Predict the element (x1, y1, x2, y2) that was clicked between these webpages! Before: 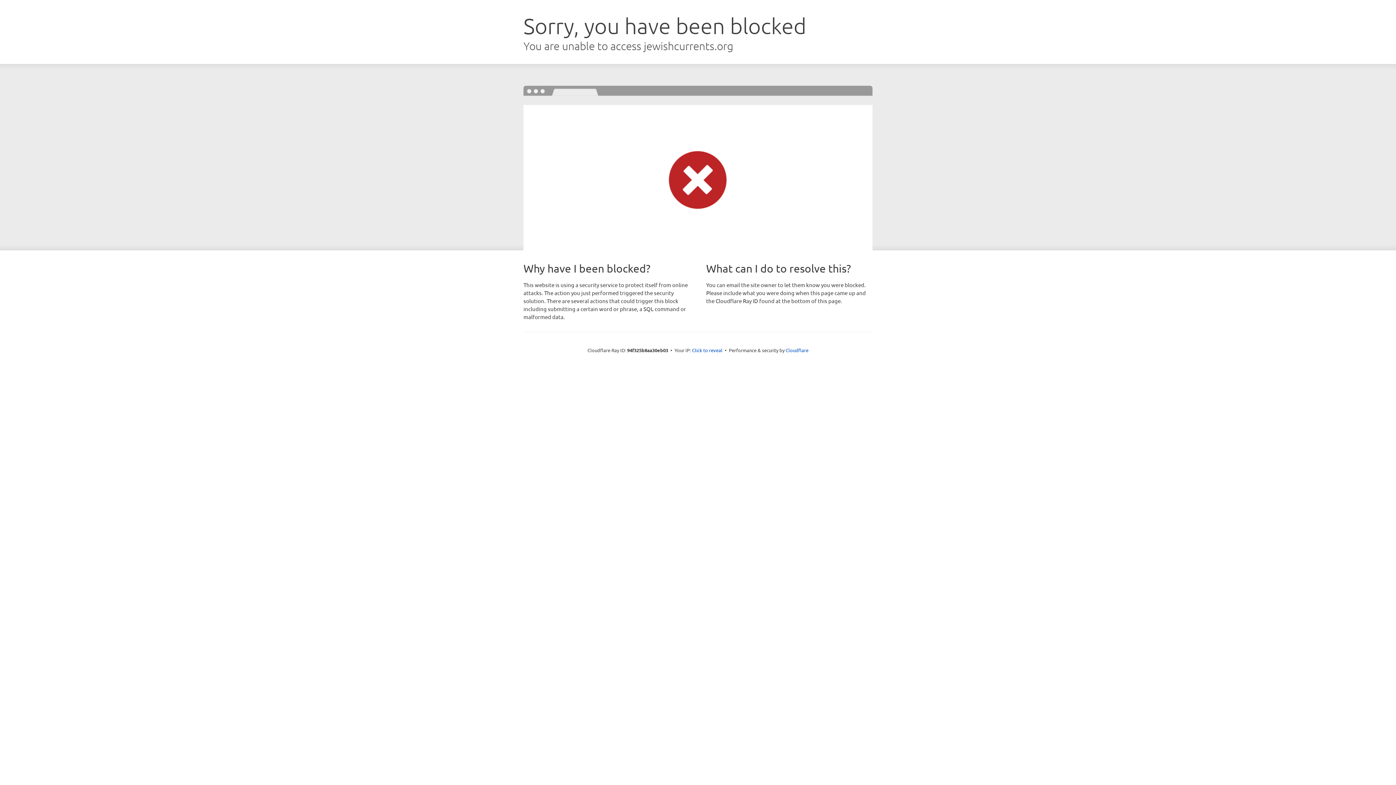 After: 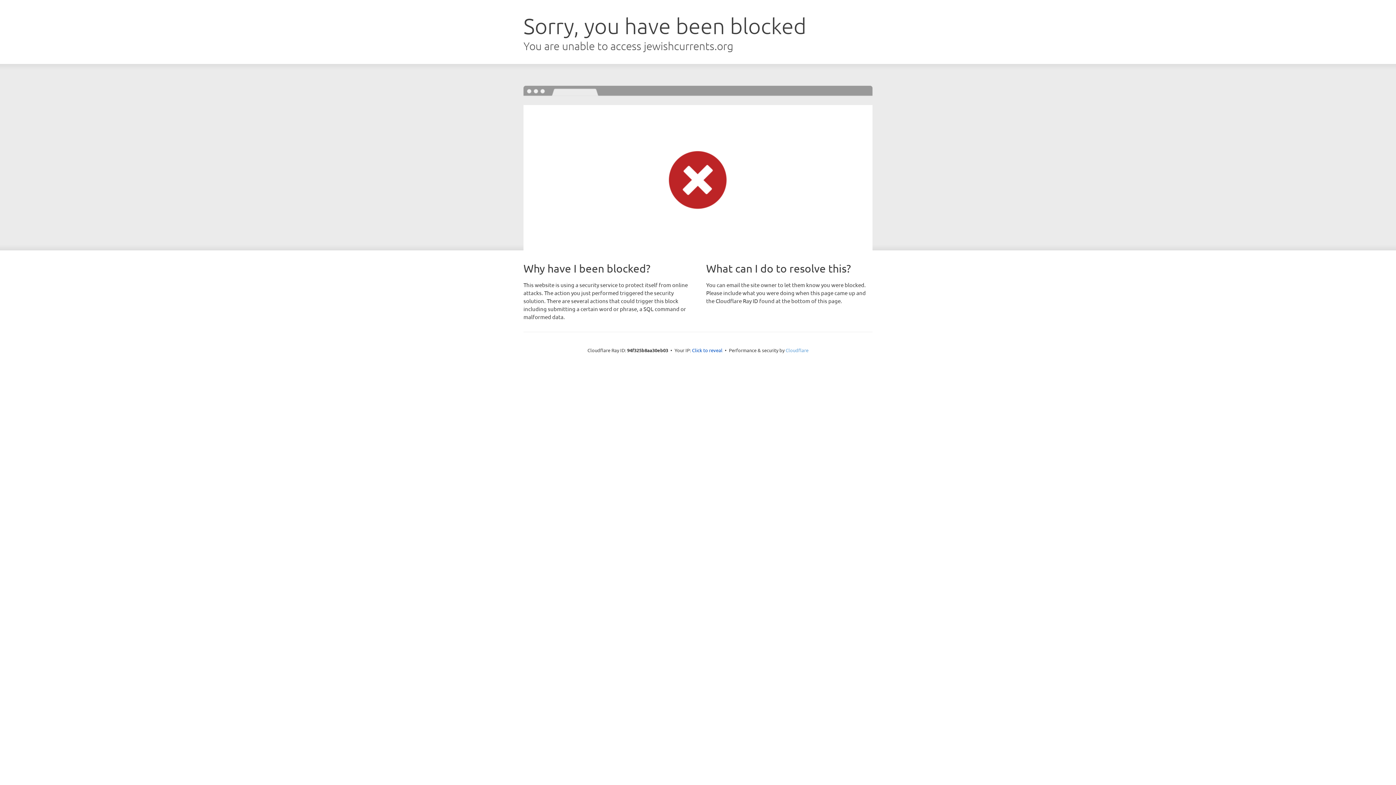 Action: label: Cloudflare bbox: (785, 347, 808, 353)